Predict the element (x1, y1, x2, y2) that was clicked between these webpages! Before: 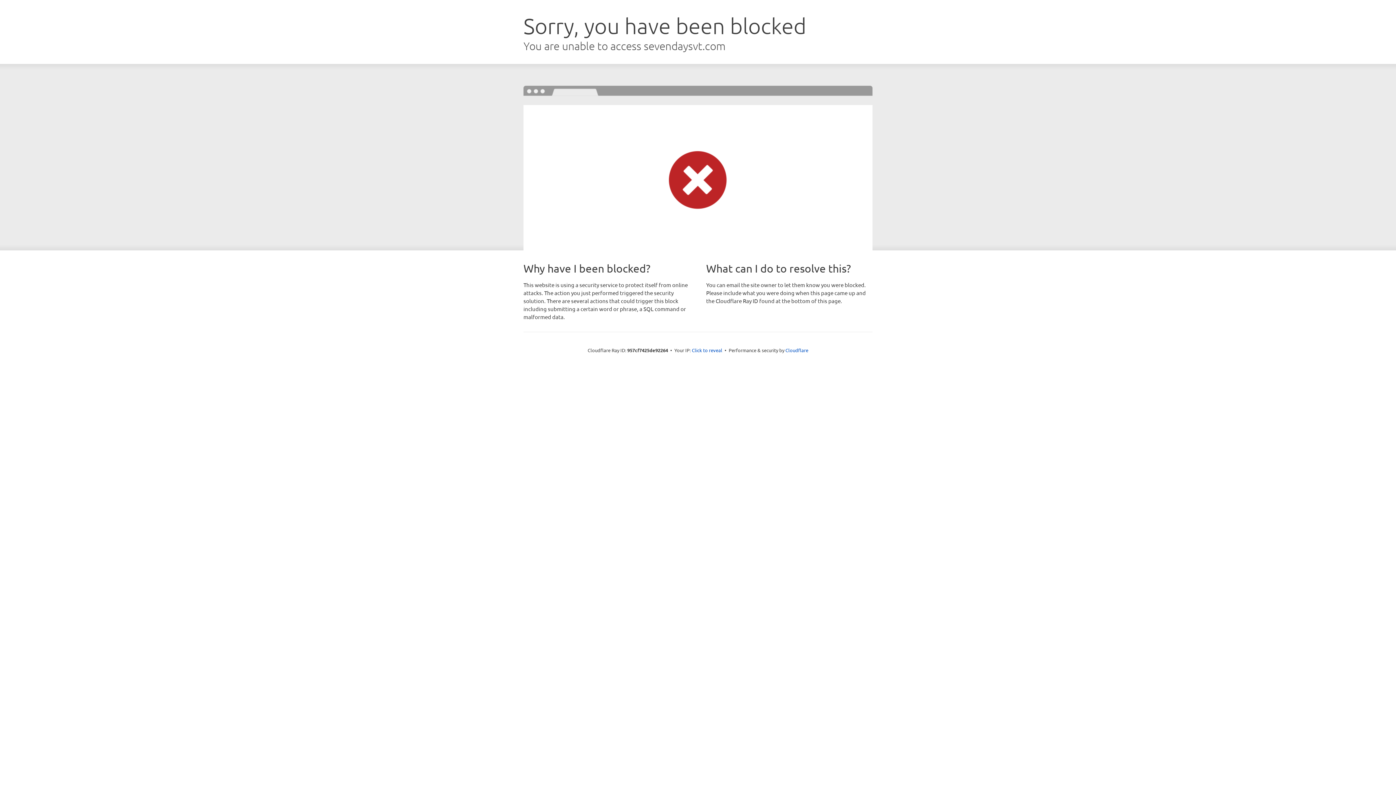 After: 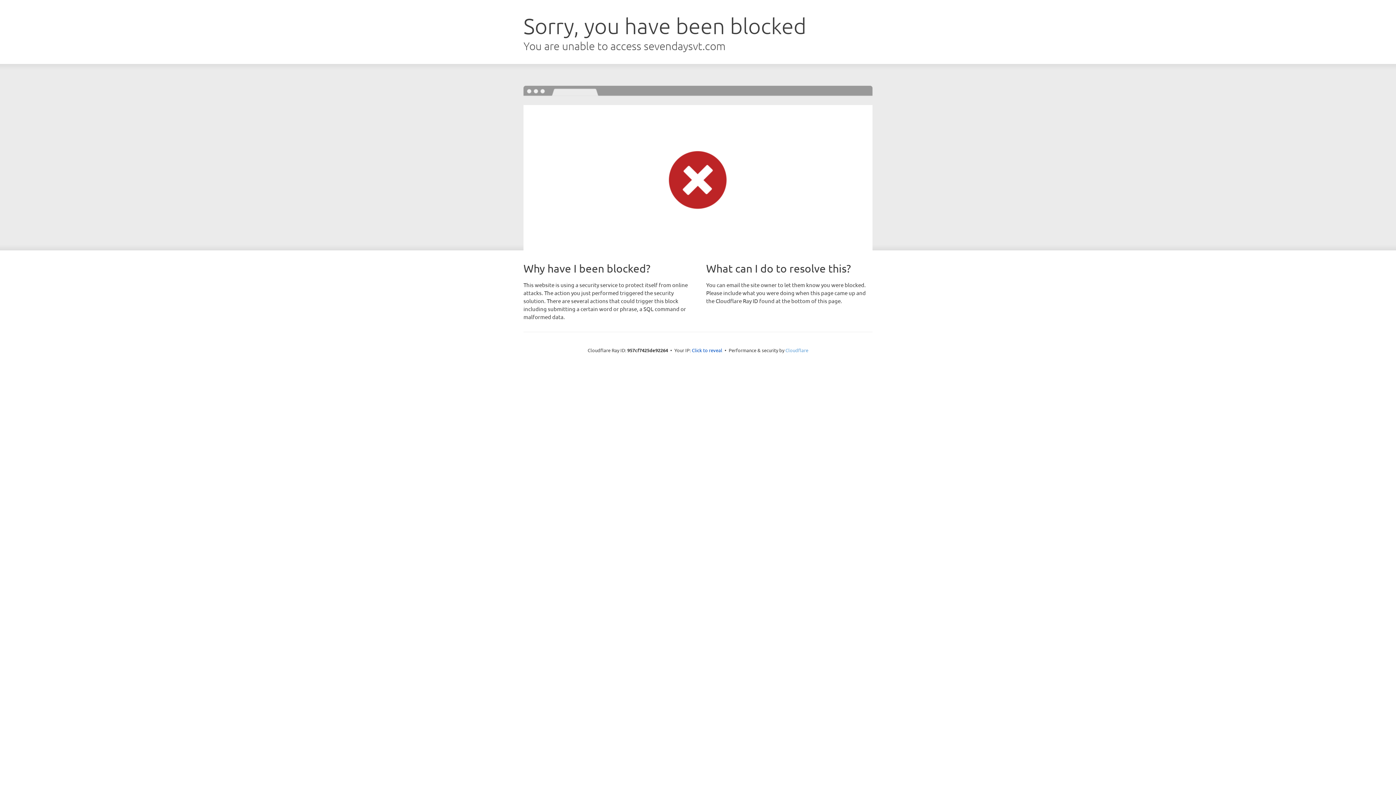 Action: bbox: (785, 347, 808, 353) label: Cloudflare